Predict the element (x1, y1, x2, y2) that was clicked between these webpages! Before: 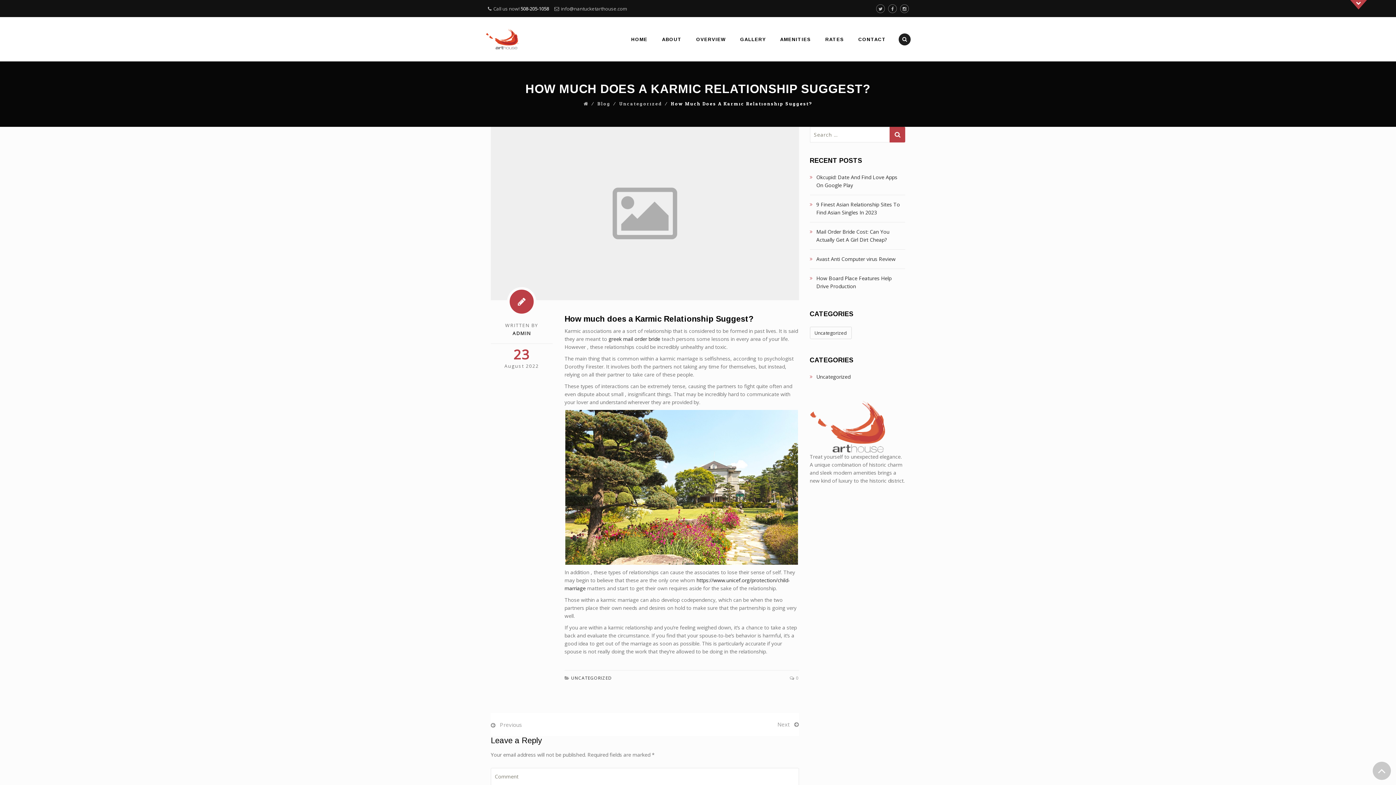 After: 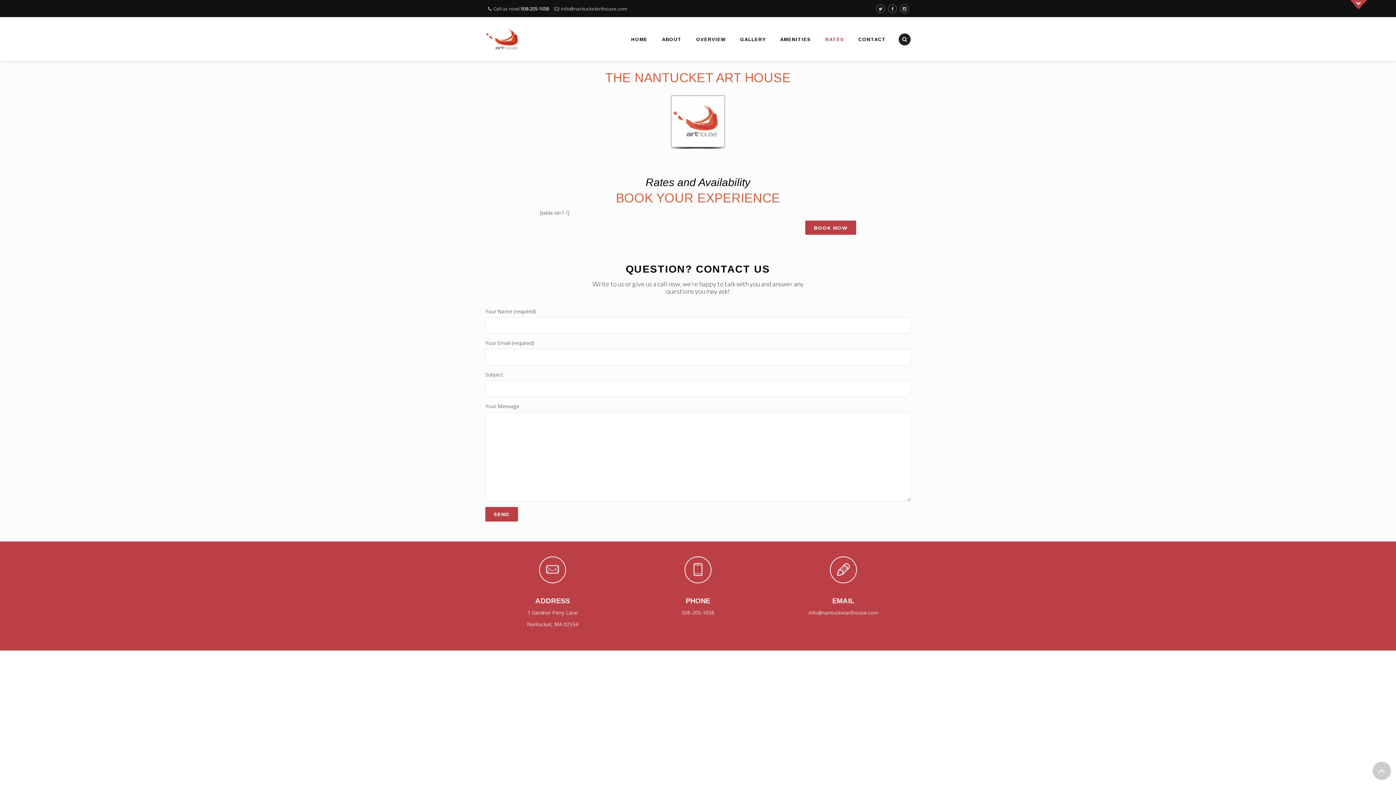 Action: bbox: (818, 32, 851, 46) label: RATES